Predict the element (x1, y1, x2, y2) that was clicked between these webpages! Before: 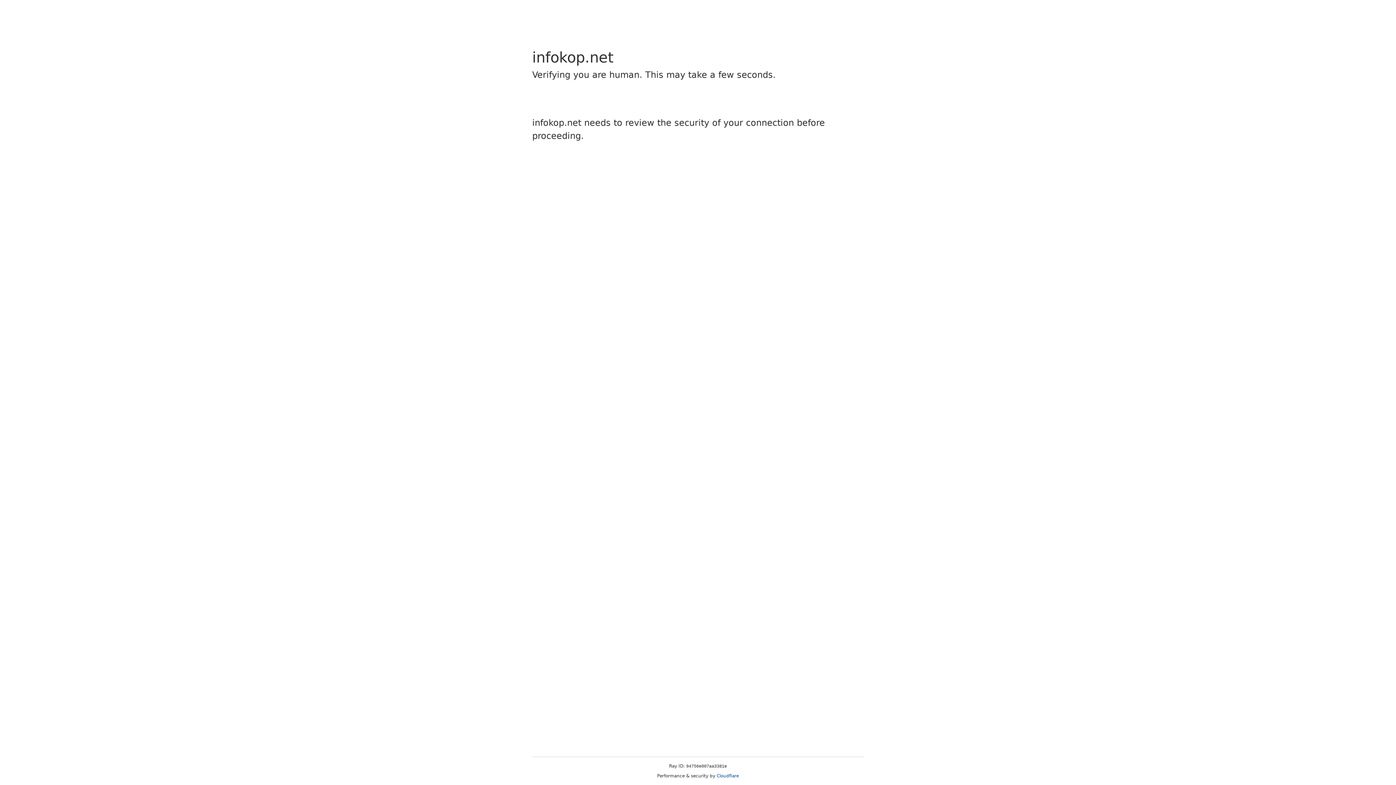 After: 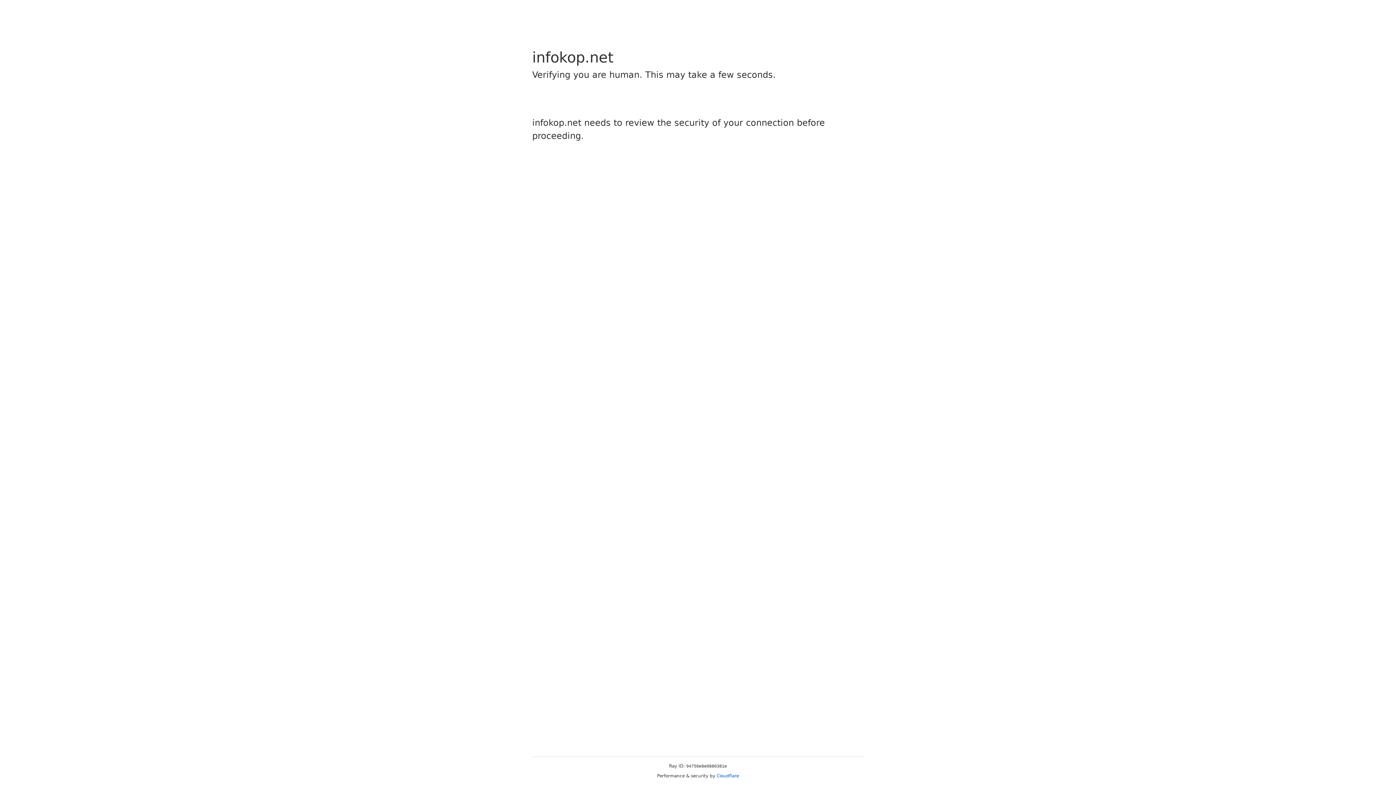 Action: bbox: (716, 773, 739, 778) label: Cloudflare